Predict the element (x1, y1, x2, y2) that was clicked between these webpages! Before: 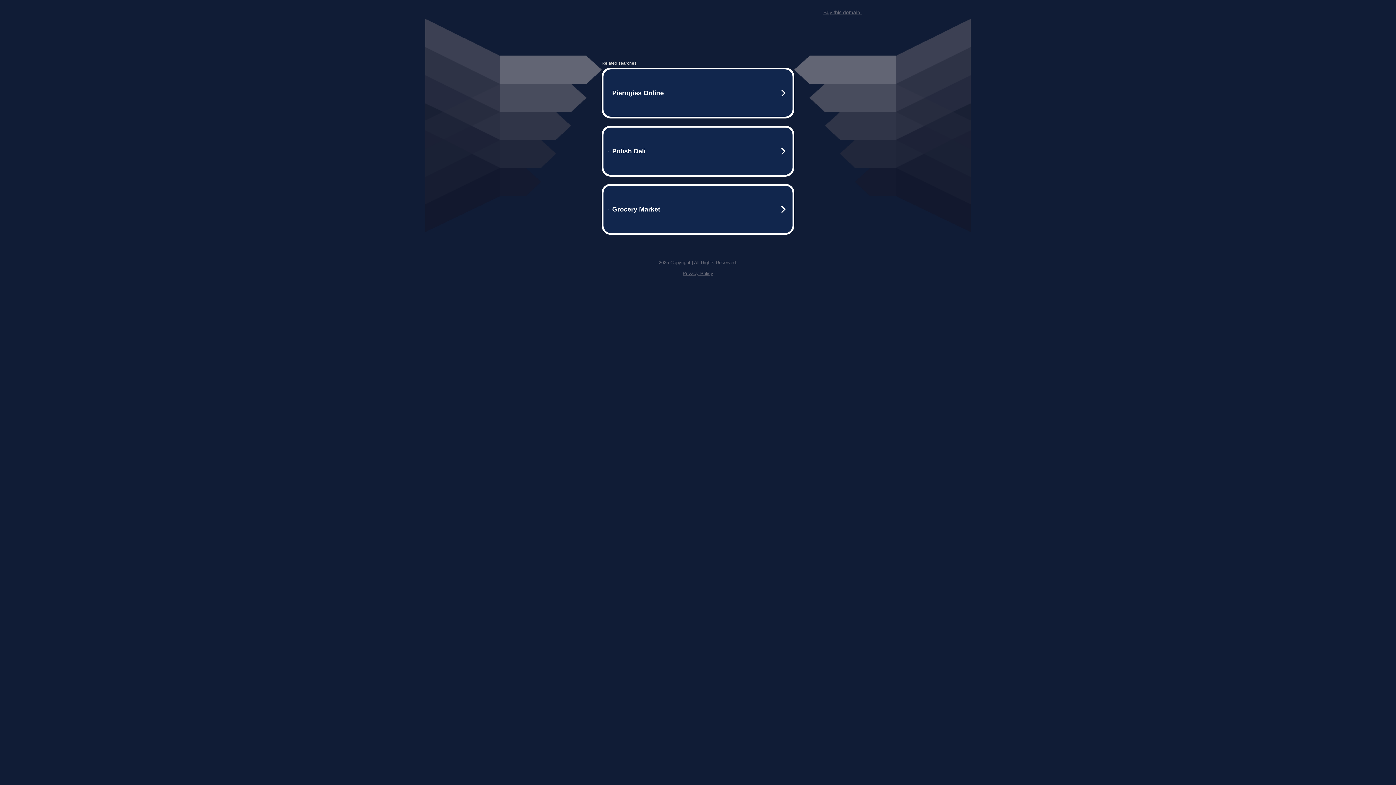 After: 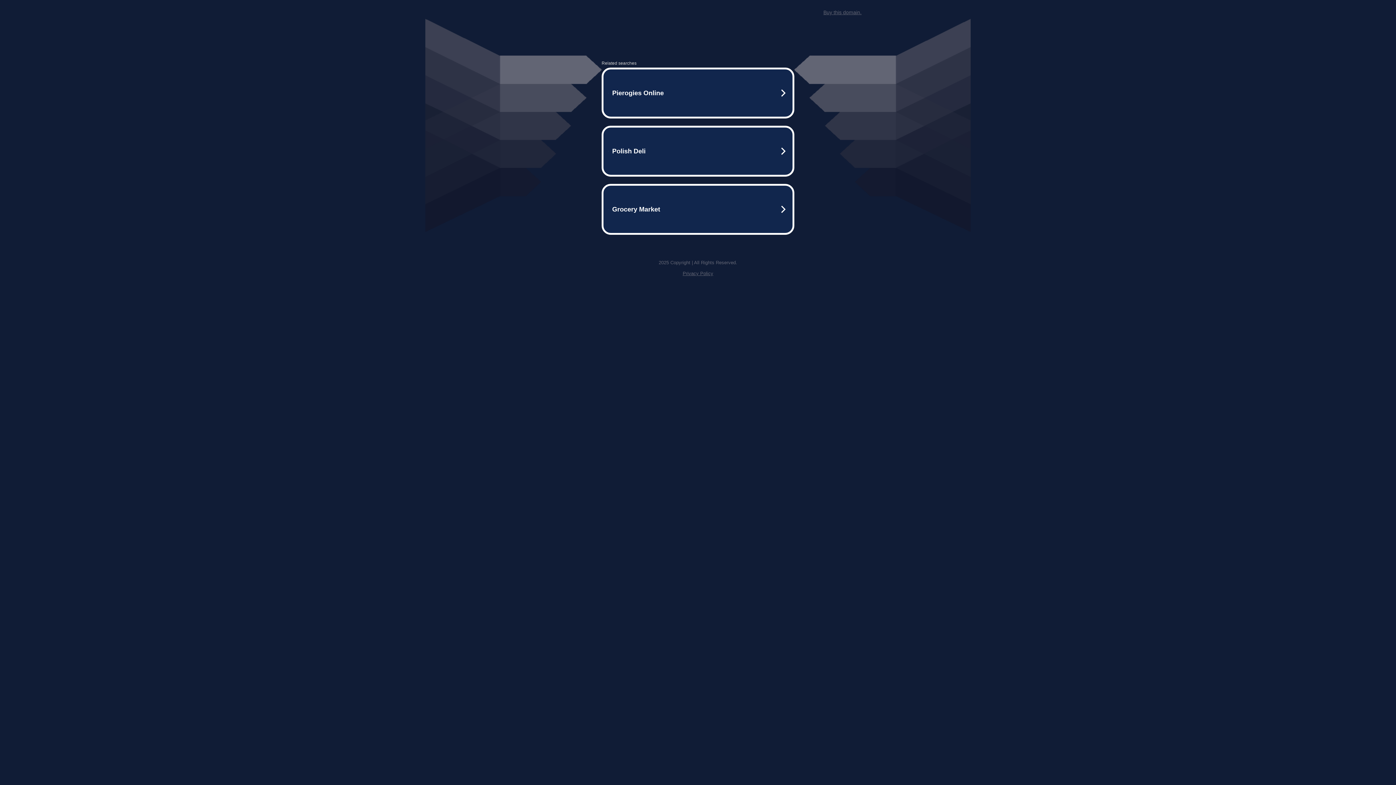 Action: bbox: (682, 270, 713, 276) label: Privacy Policy